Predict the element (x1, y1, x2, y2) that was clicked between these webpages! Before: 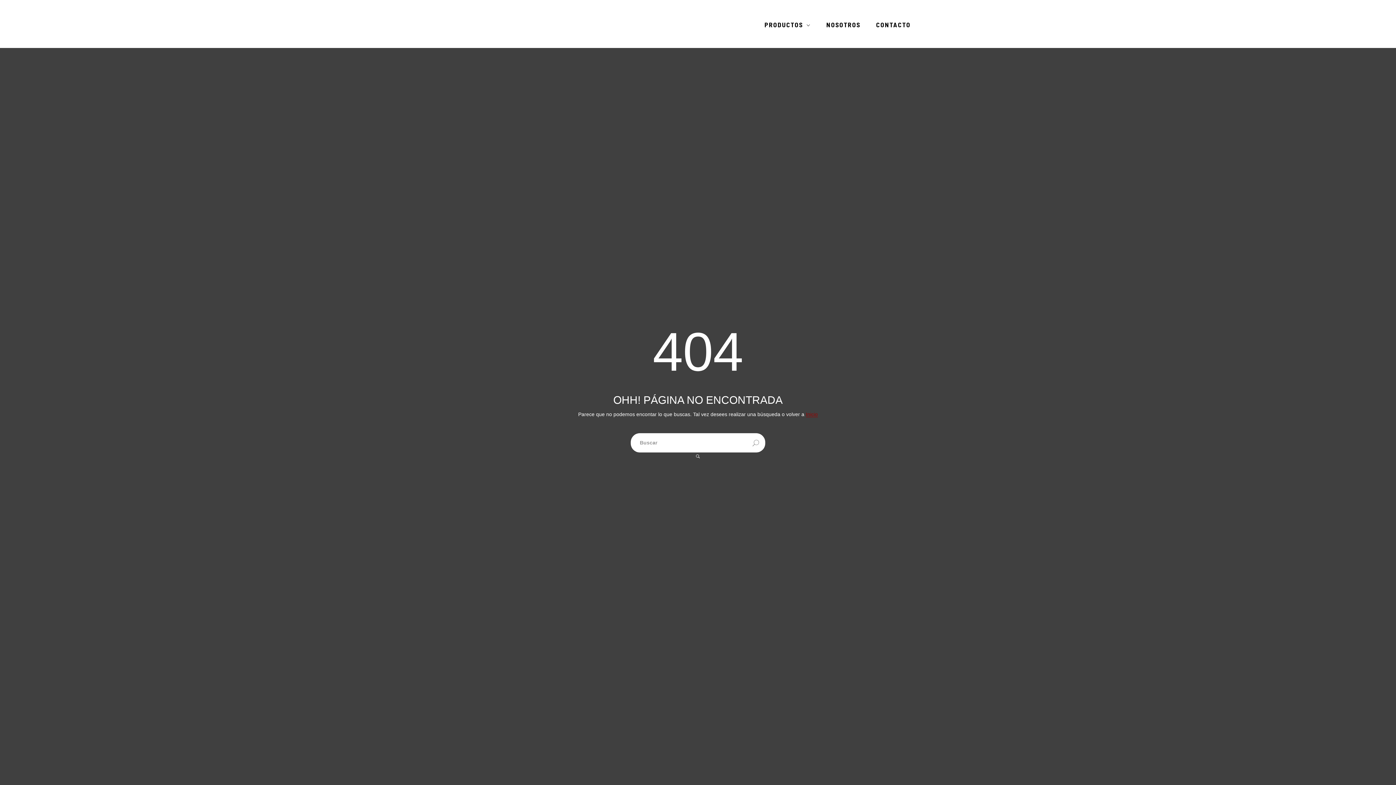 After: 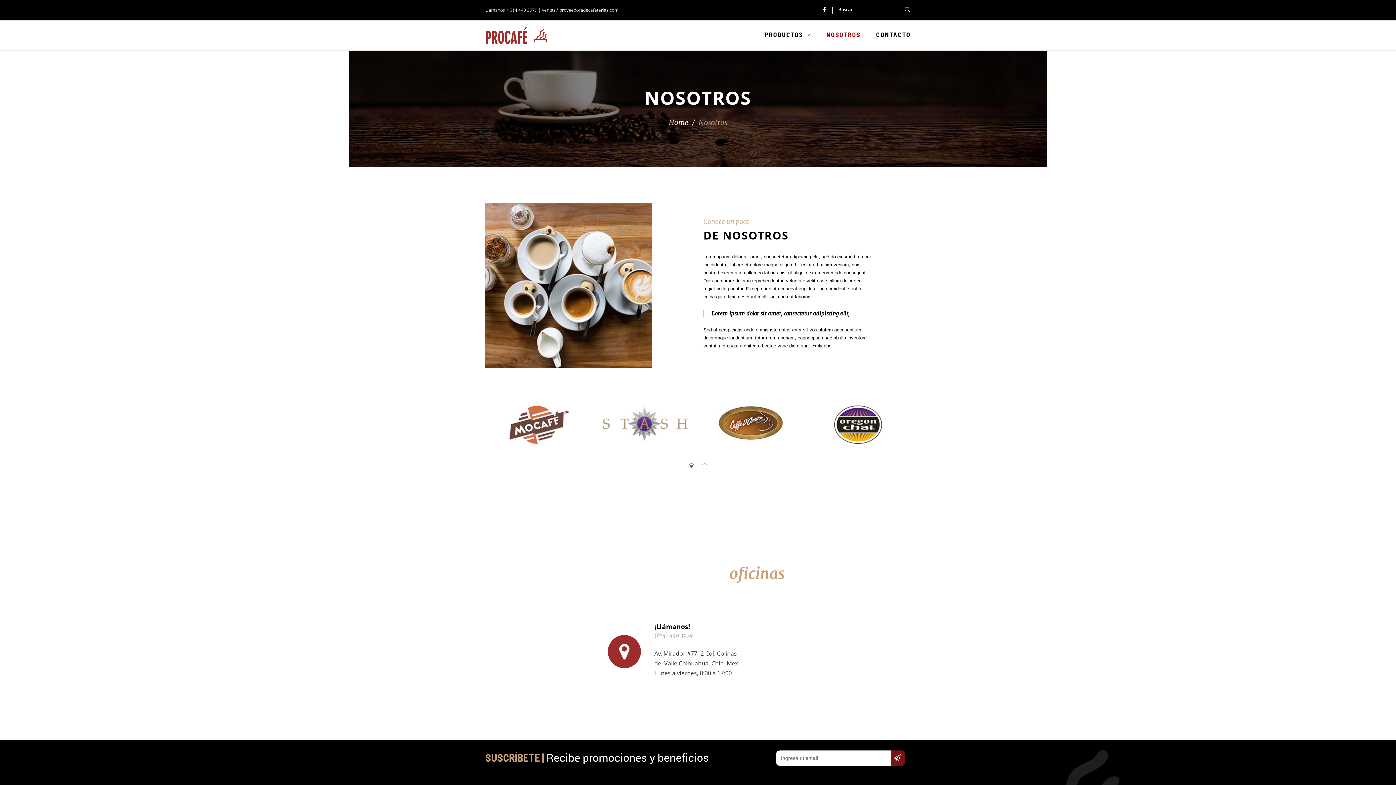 Action: label: NOSOTROS bbox: (826, 22, 860, 28)